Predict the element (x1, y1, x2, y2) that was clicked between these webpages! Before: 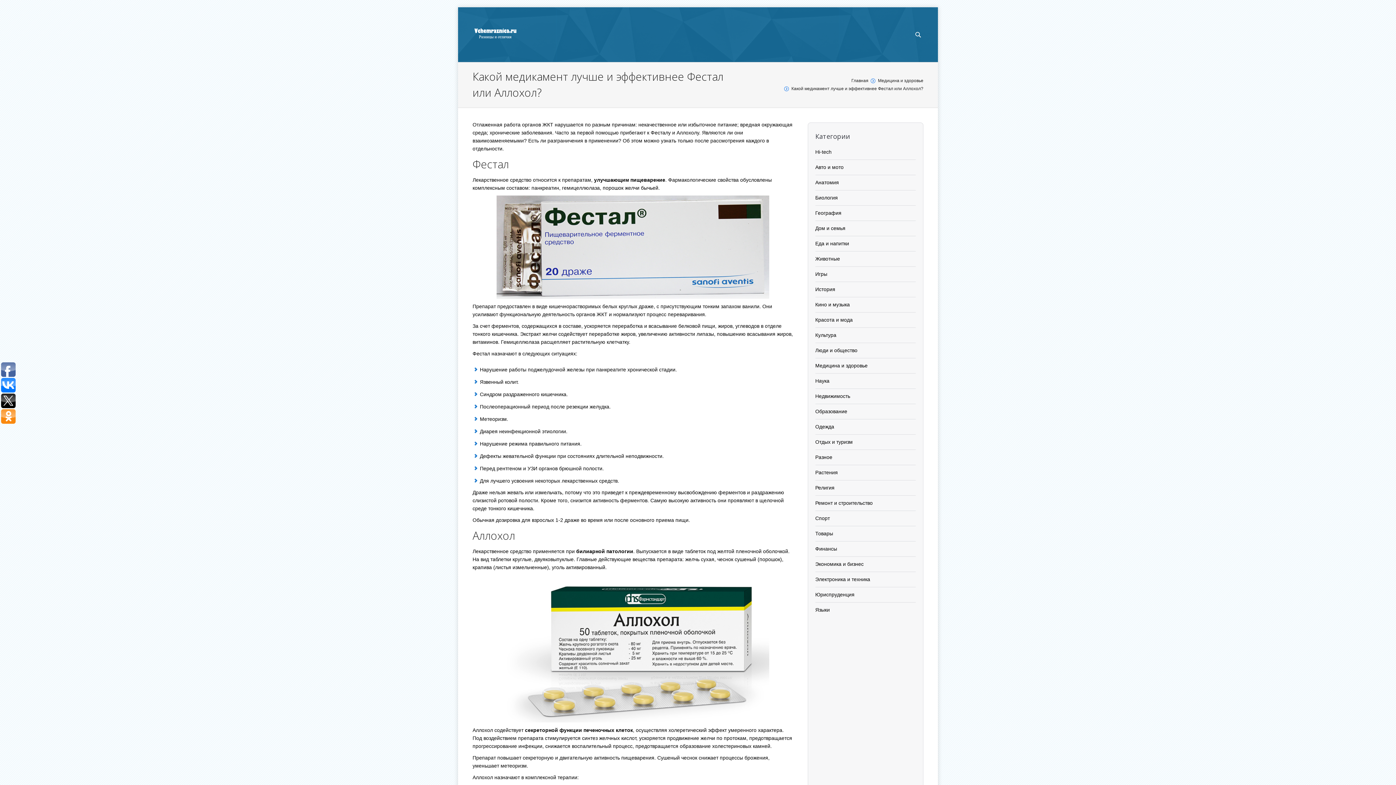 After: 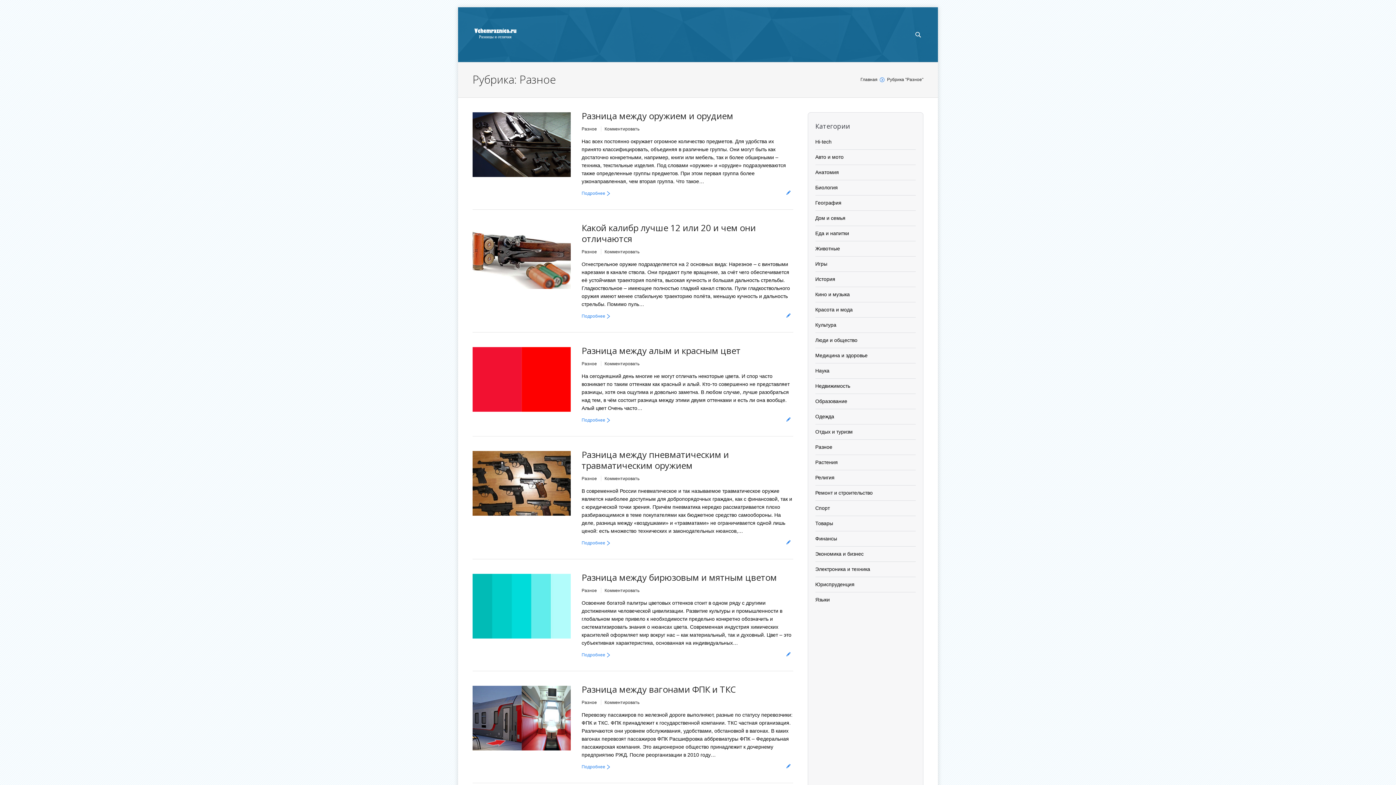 Action: bbox: (815, 454, 832, 460) label: Разное